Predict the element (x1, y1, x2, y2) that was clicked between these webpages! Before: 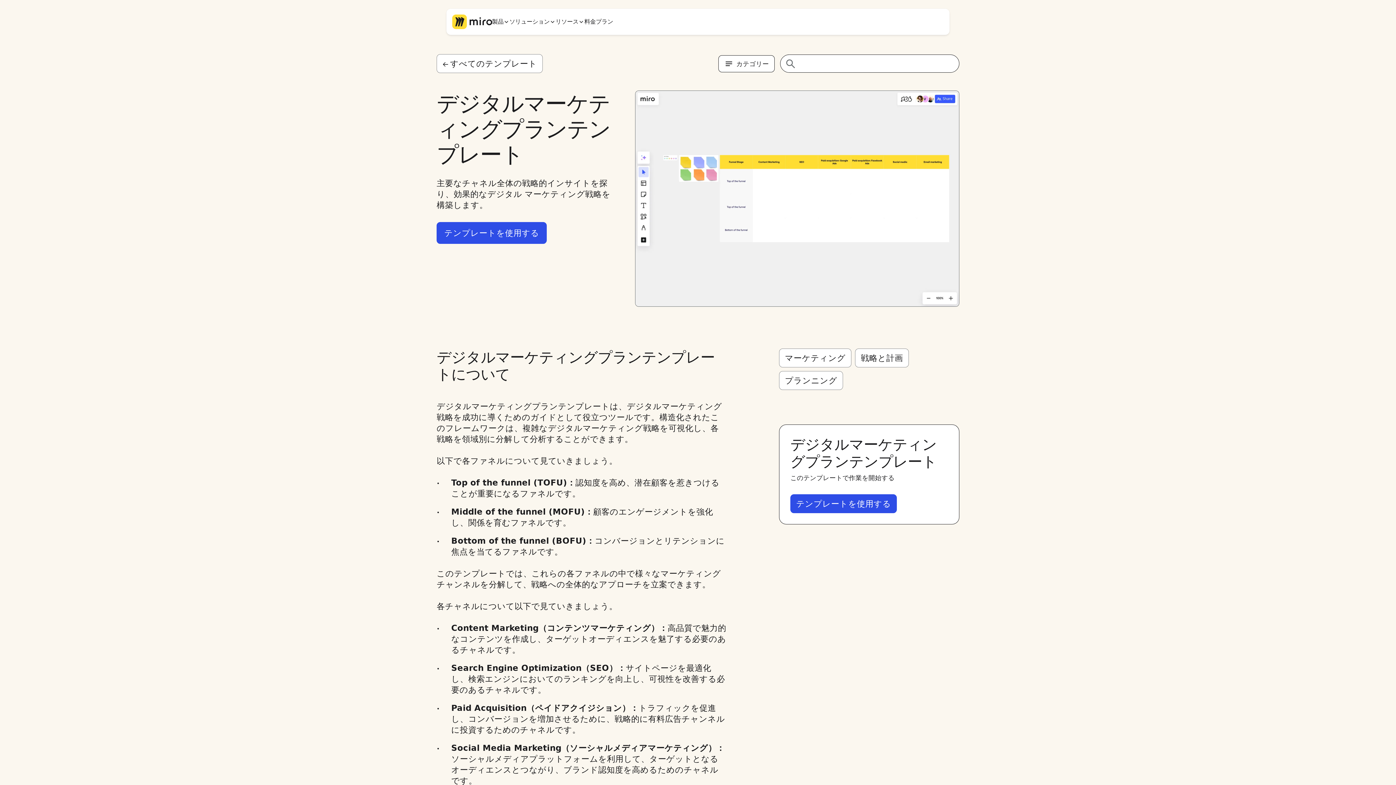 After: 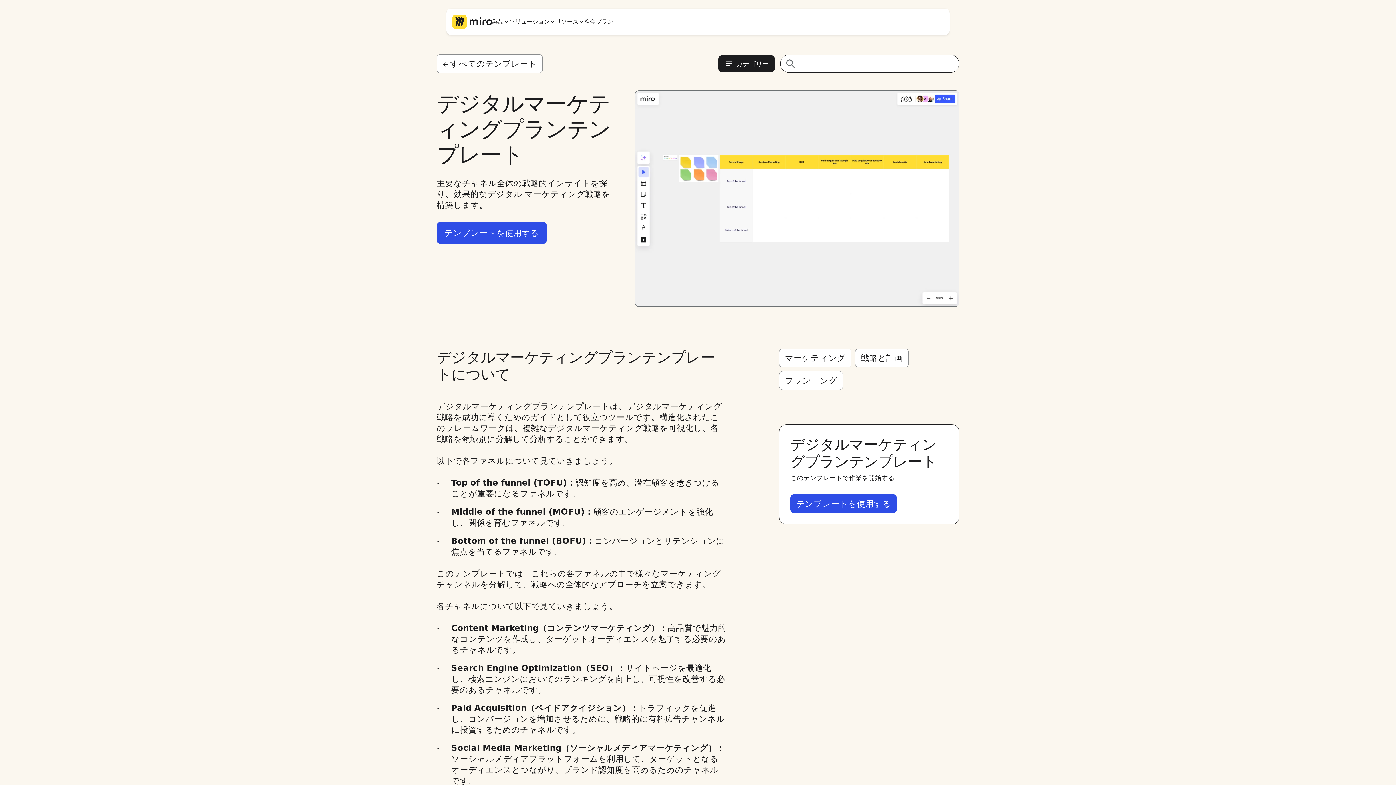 Action: label: カテゴリー bbox: (718, 55, 775, 72)